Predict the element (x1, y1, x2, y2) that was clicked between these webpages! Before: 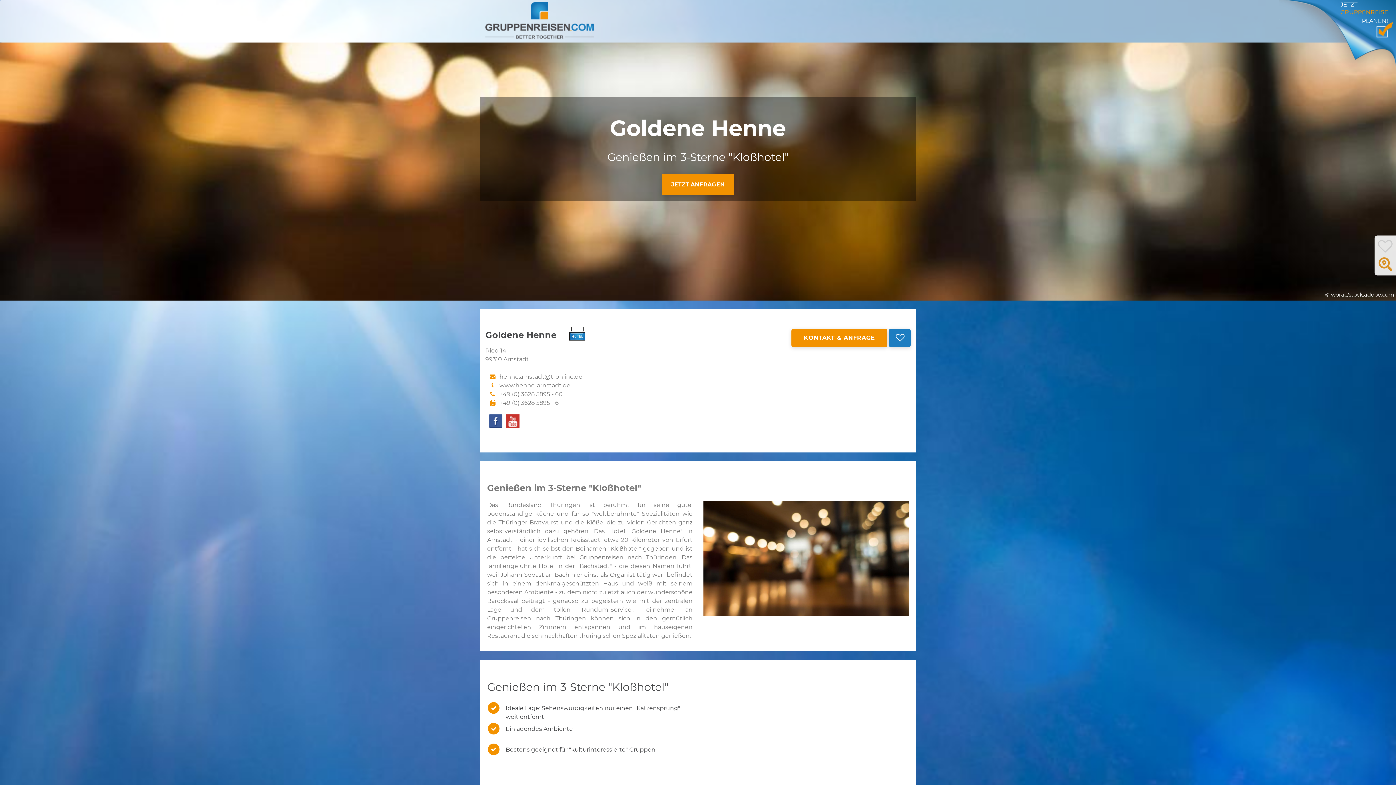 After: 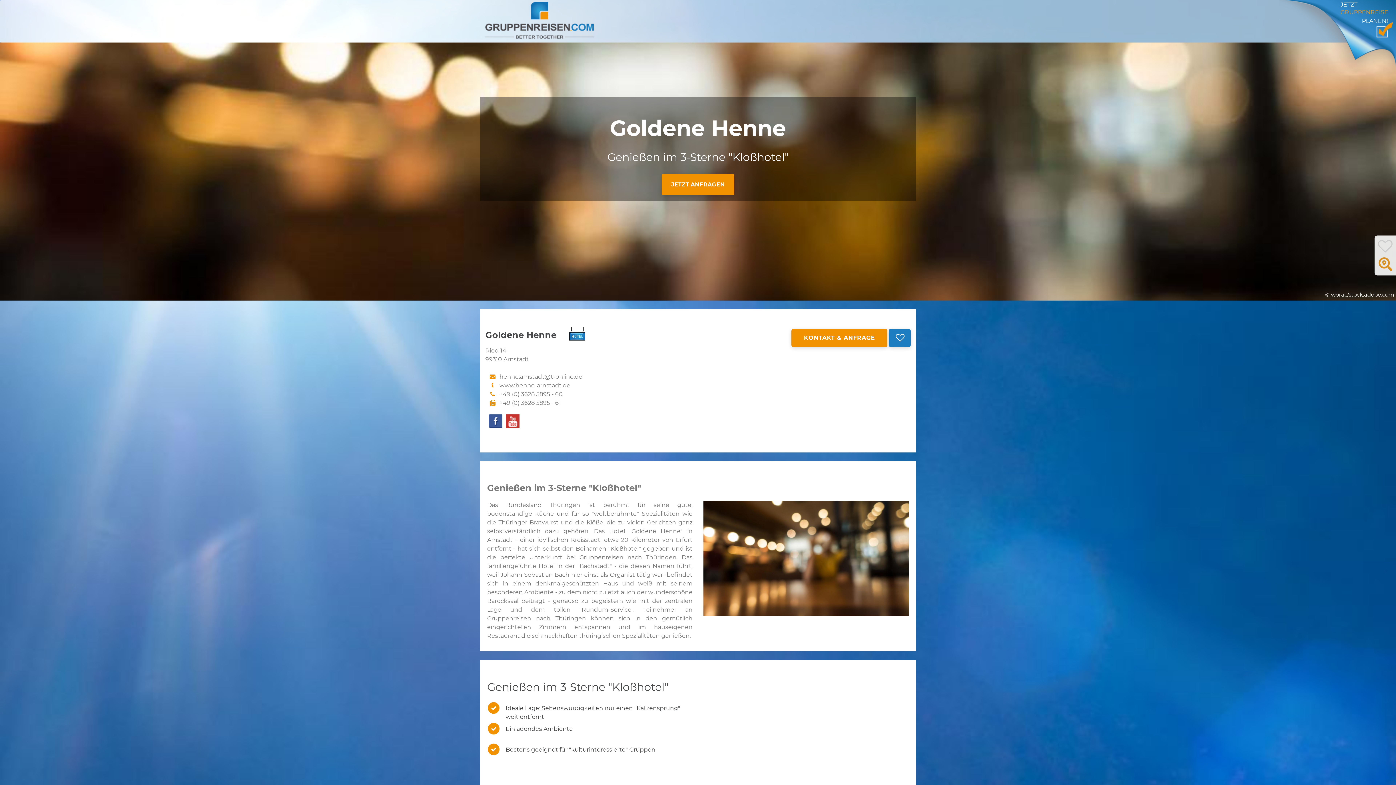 Action: bbox: (506, 414, 519, 432)